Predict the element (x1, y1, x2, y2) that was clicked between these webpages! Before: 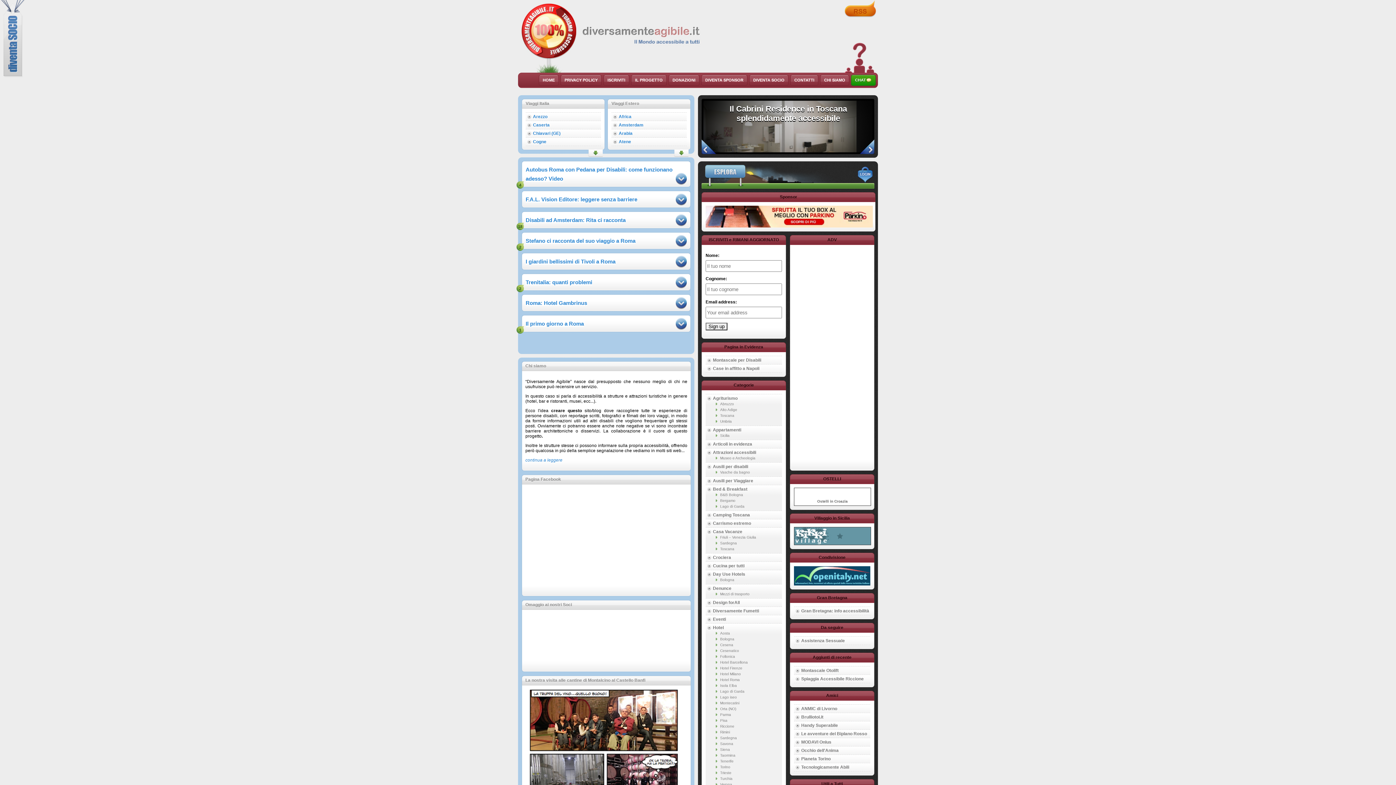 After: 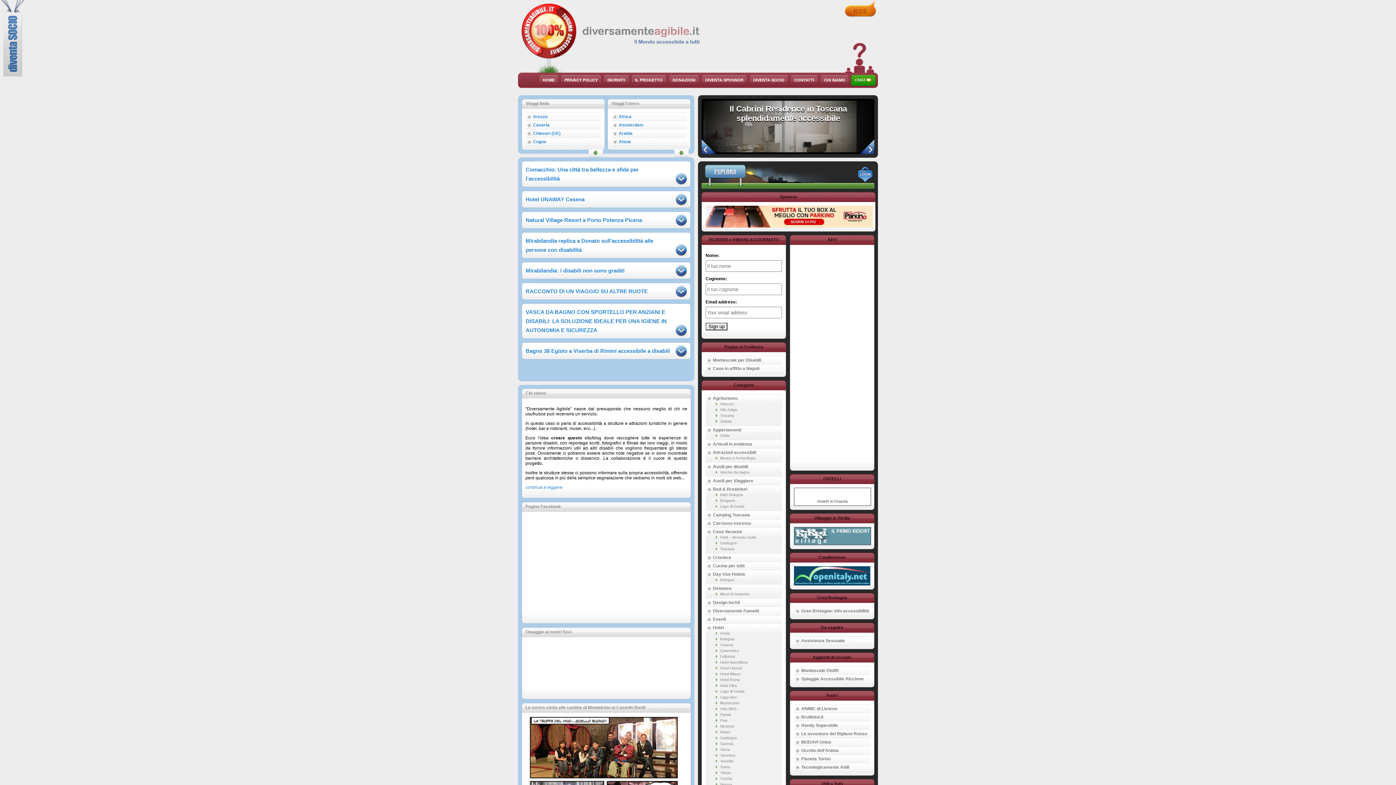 Action: bbox: (713, 366, 759, 371) label: Case in affitto a Napoli